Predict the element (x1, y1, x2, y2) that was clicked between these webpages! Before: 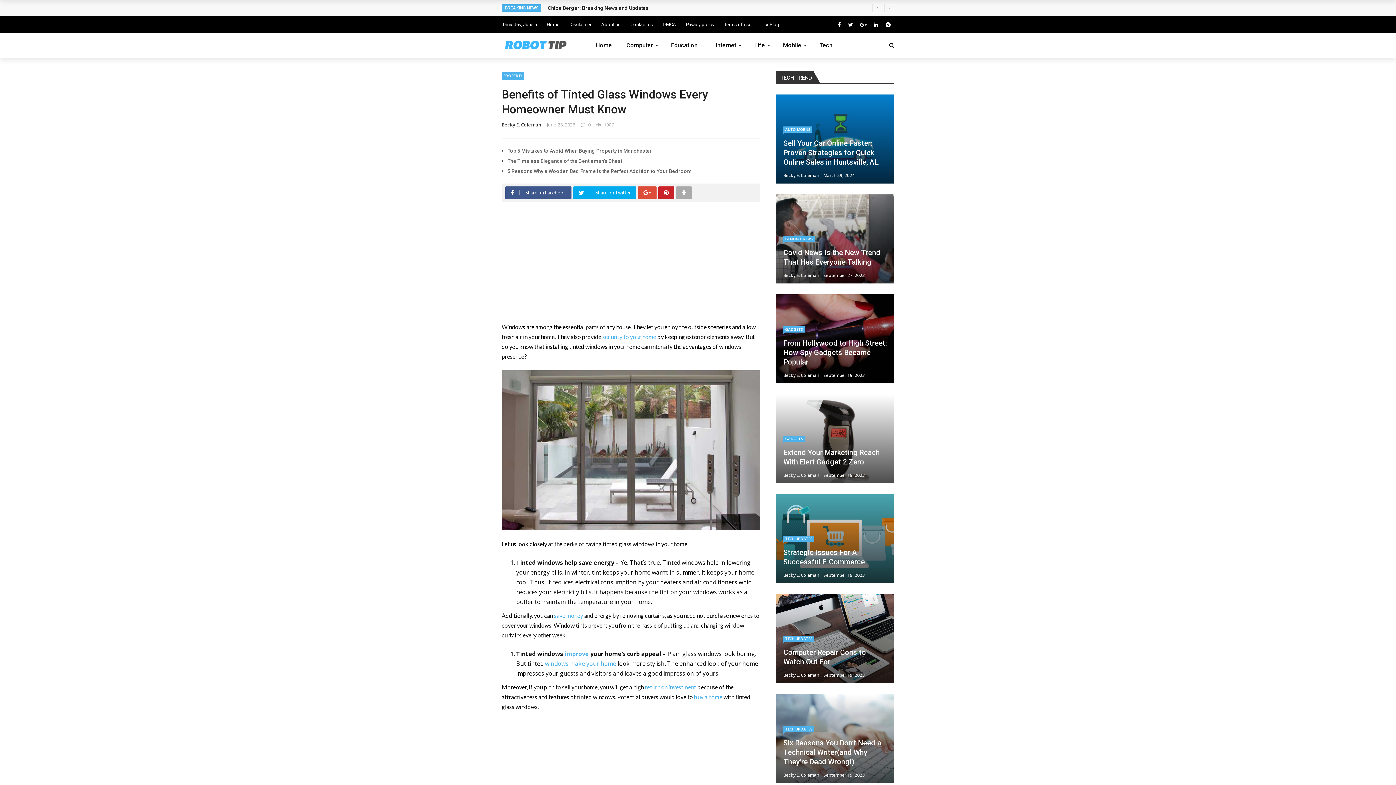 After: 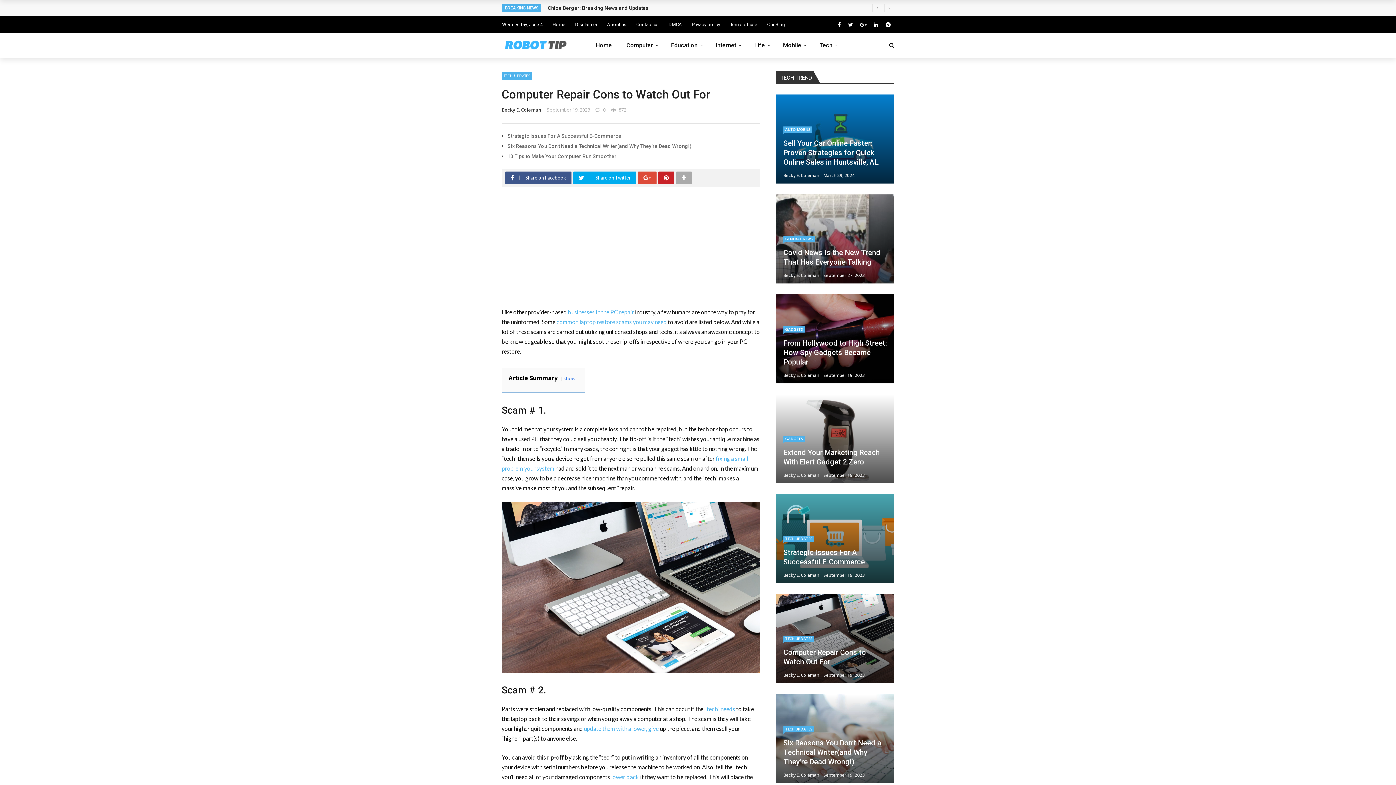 Action: bbox: (776, 594, 894, 683)